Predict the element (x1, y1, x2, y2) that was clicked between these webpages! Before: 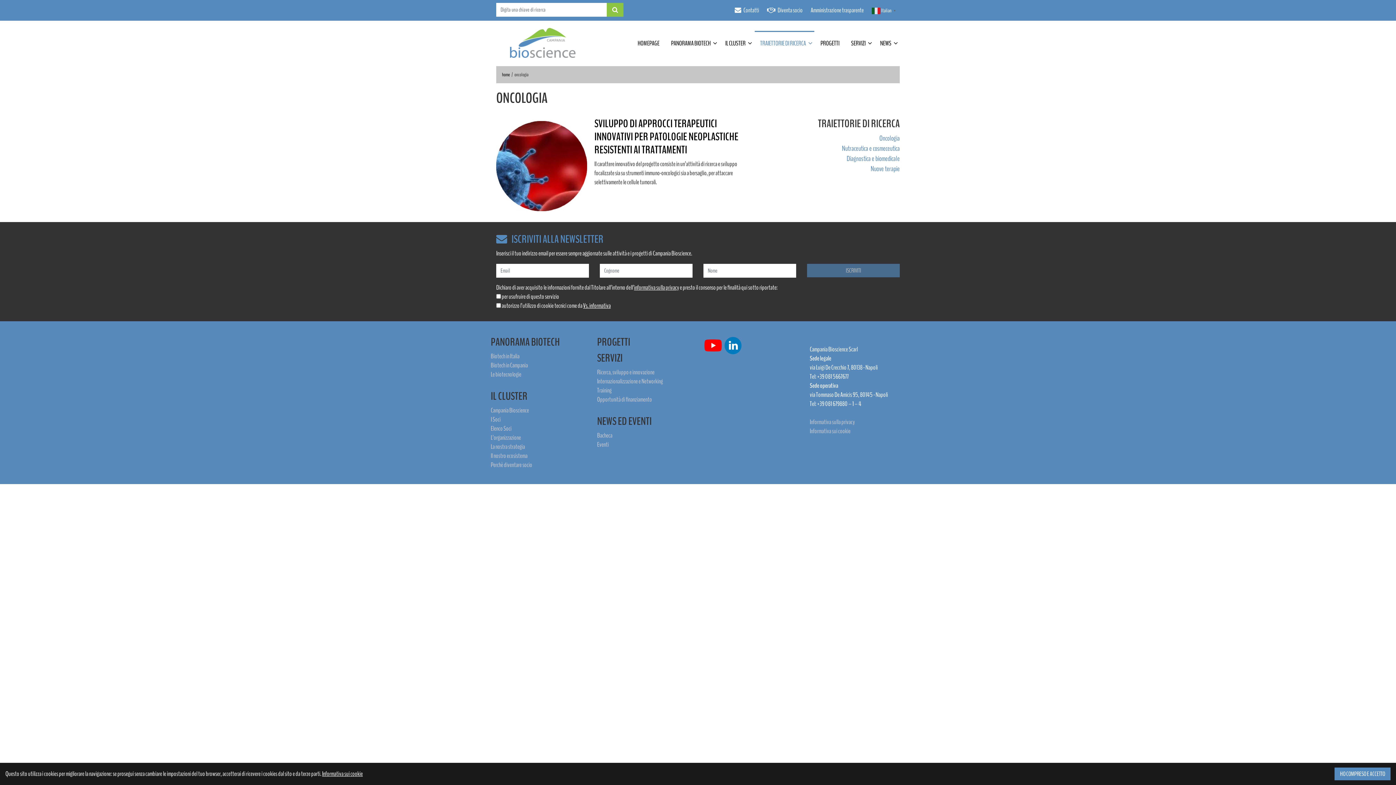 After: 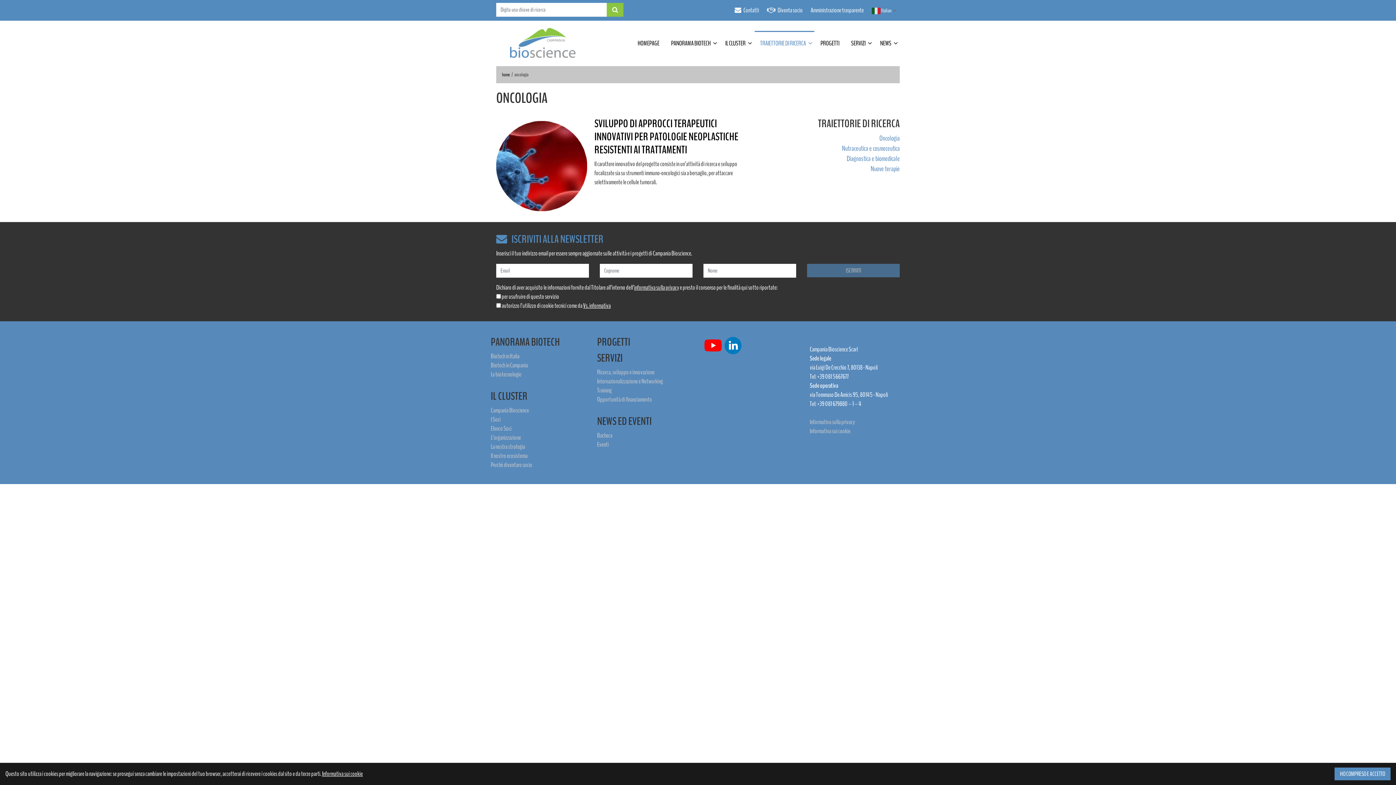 Action: bbox: (723, 340, 742, 349)